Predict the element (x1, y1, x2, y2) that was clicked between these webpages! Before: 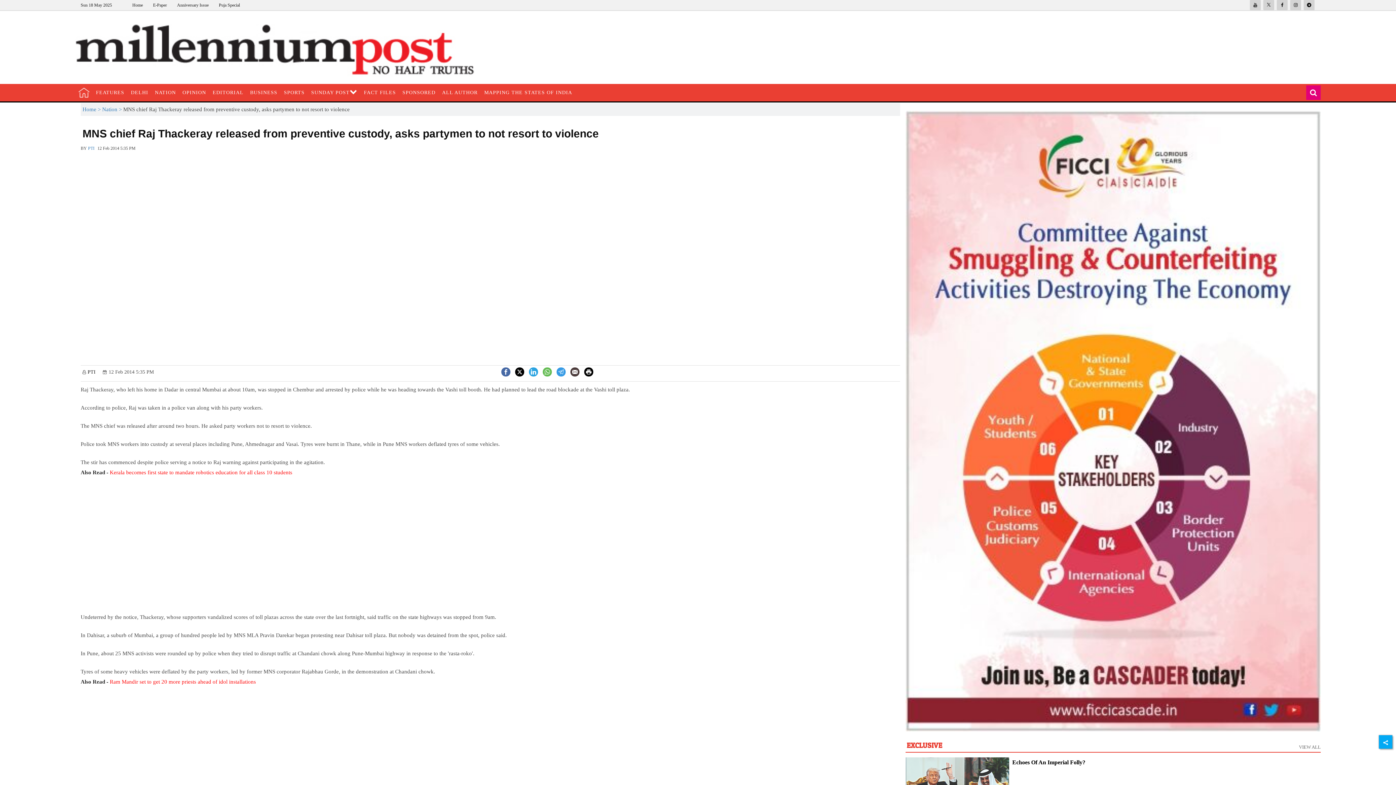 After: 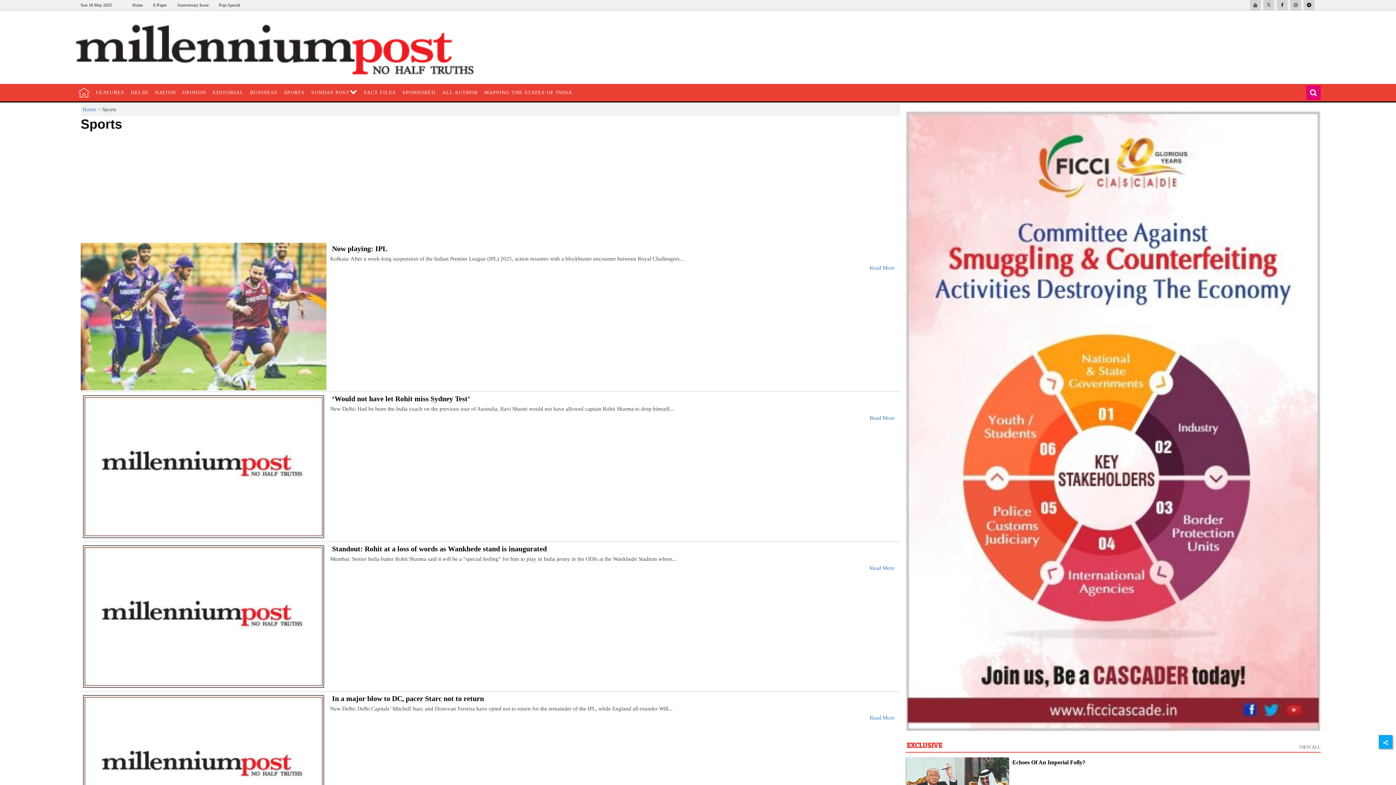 Action: bbox: (280, 84, 308, 100) label: SPORTS